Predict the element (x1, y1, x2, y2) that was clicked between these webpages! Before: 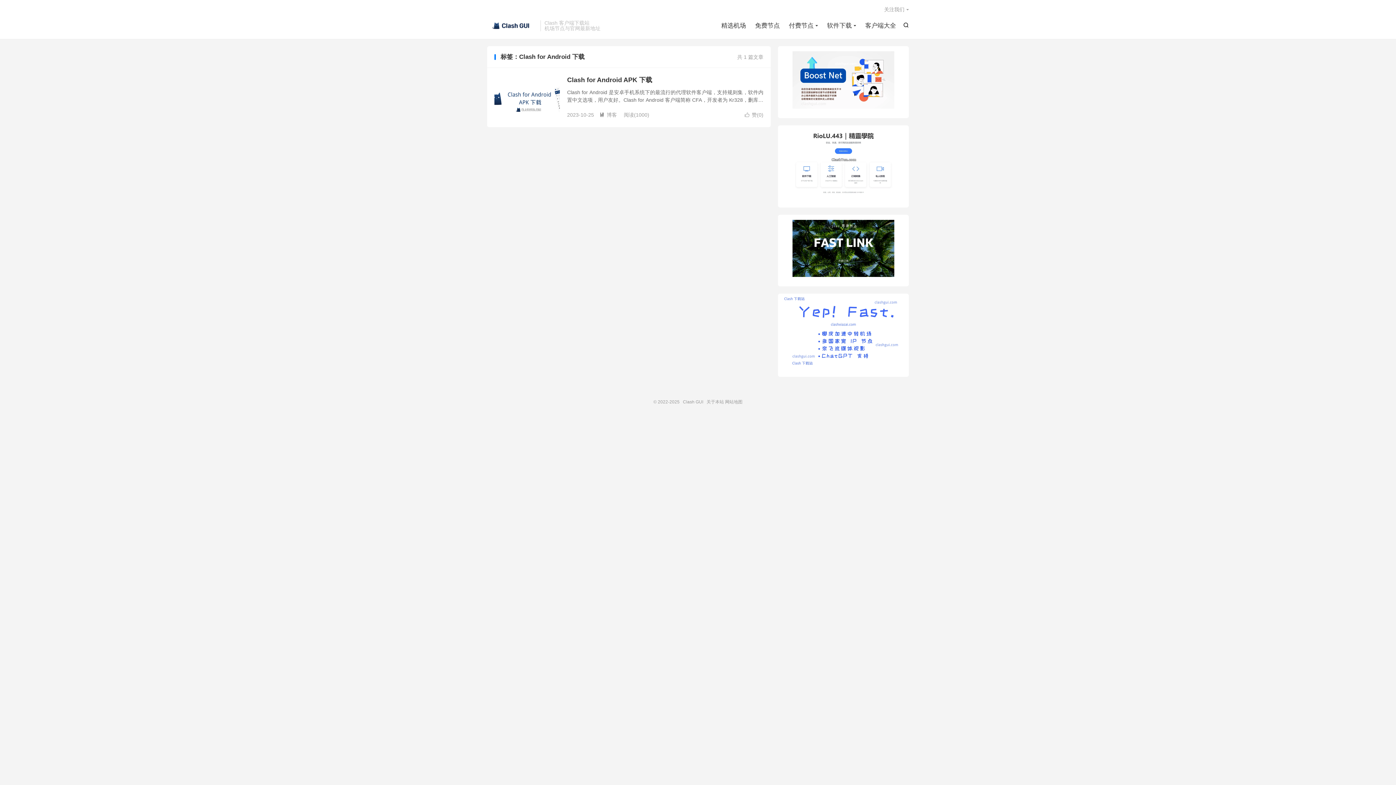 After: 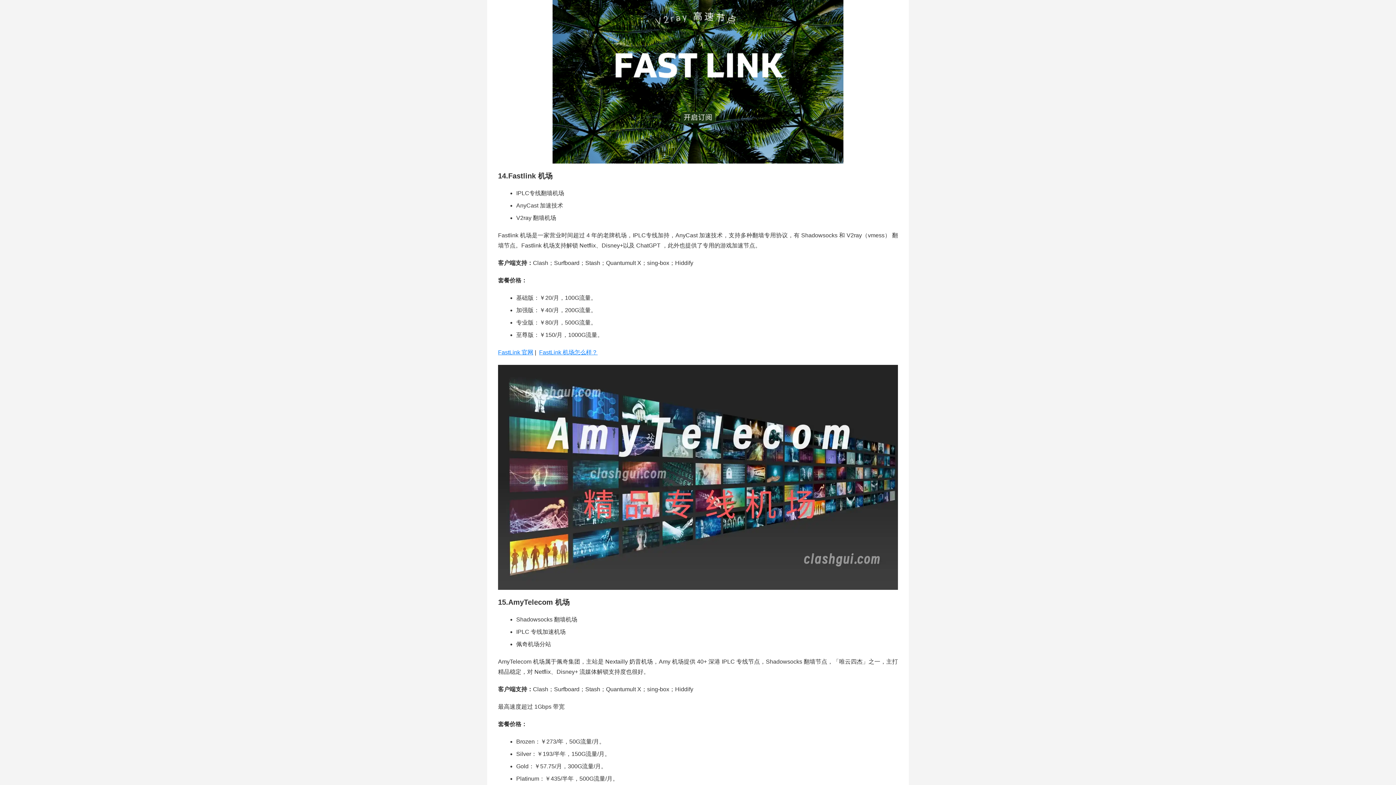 Action: bbox: (792, 219, 894, 277)